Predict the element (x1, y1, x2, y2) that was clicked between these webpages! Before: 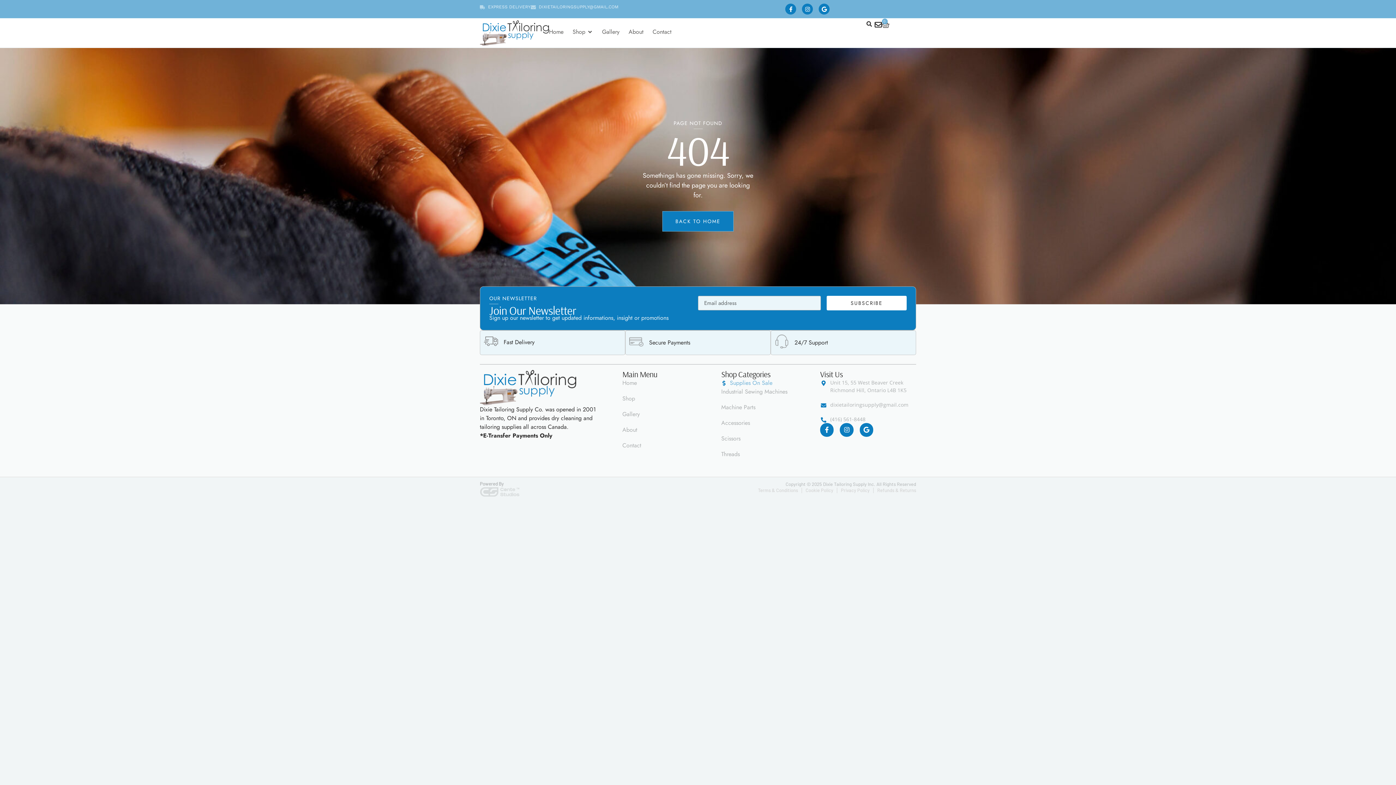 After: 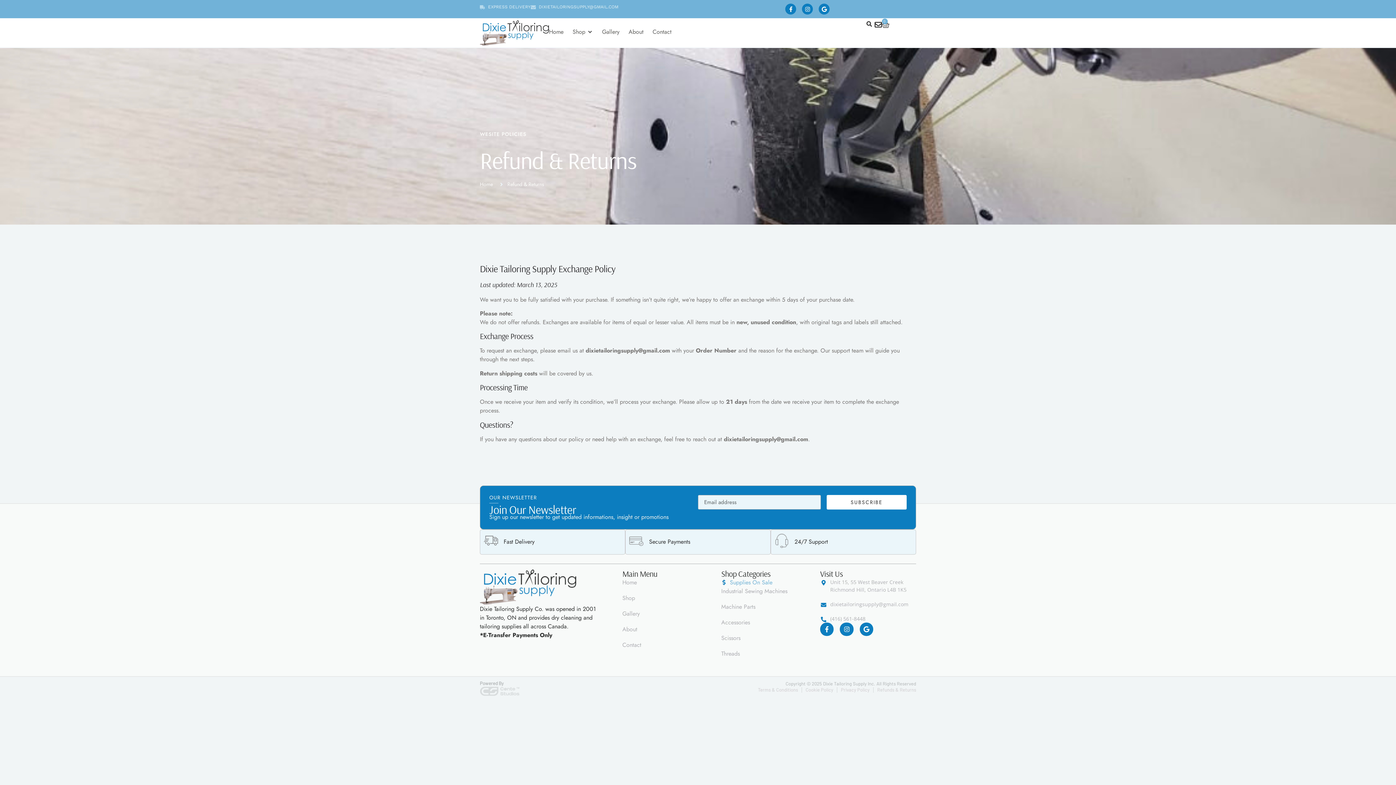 Action: bbox: (877, 488, 916, 493) label: Refunds & Returns